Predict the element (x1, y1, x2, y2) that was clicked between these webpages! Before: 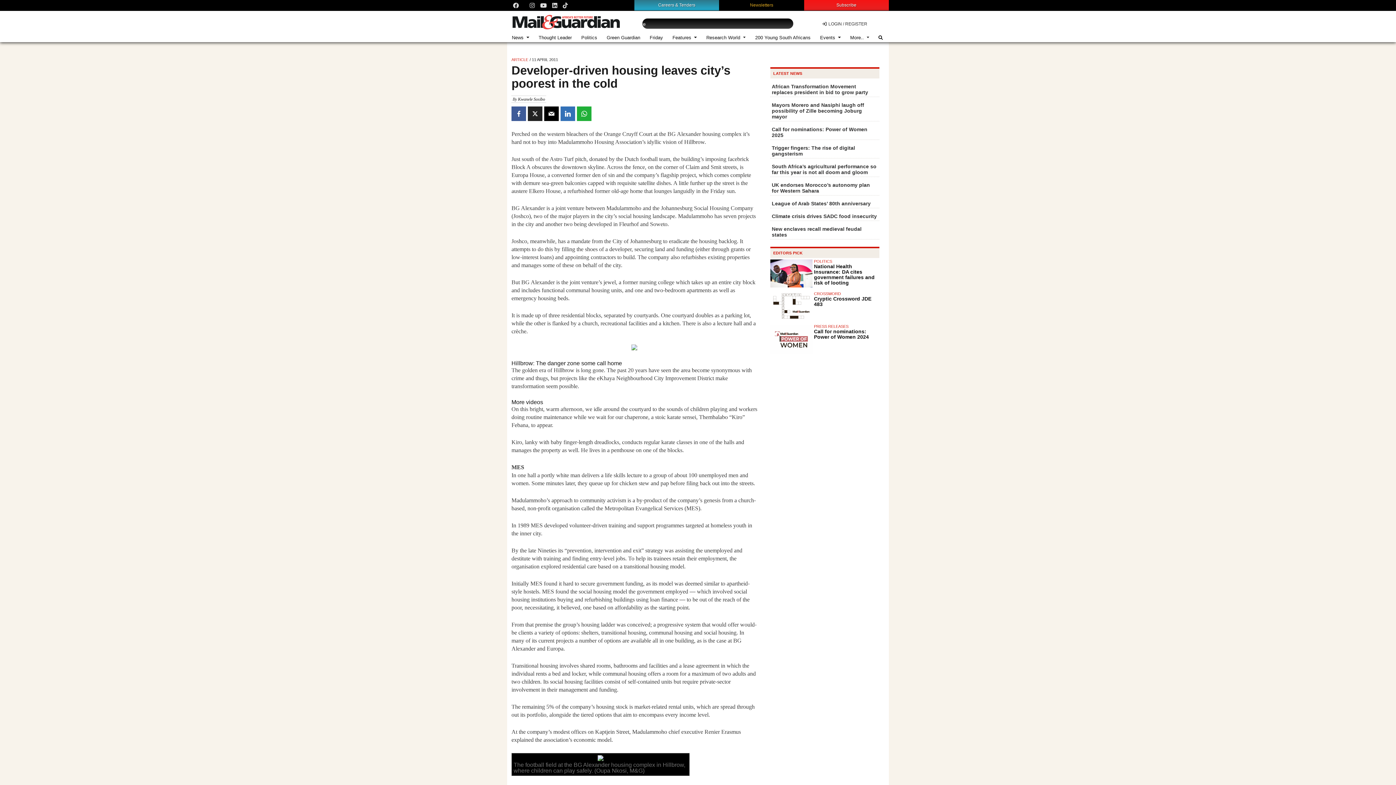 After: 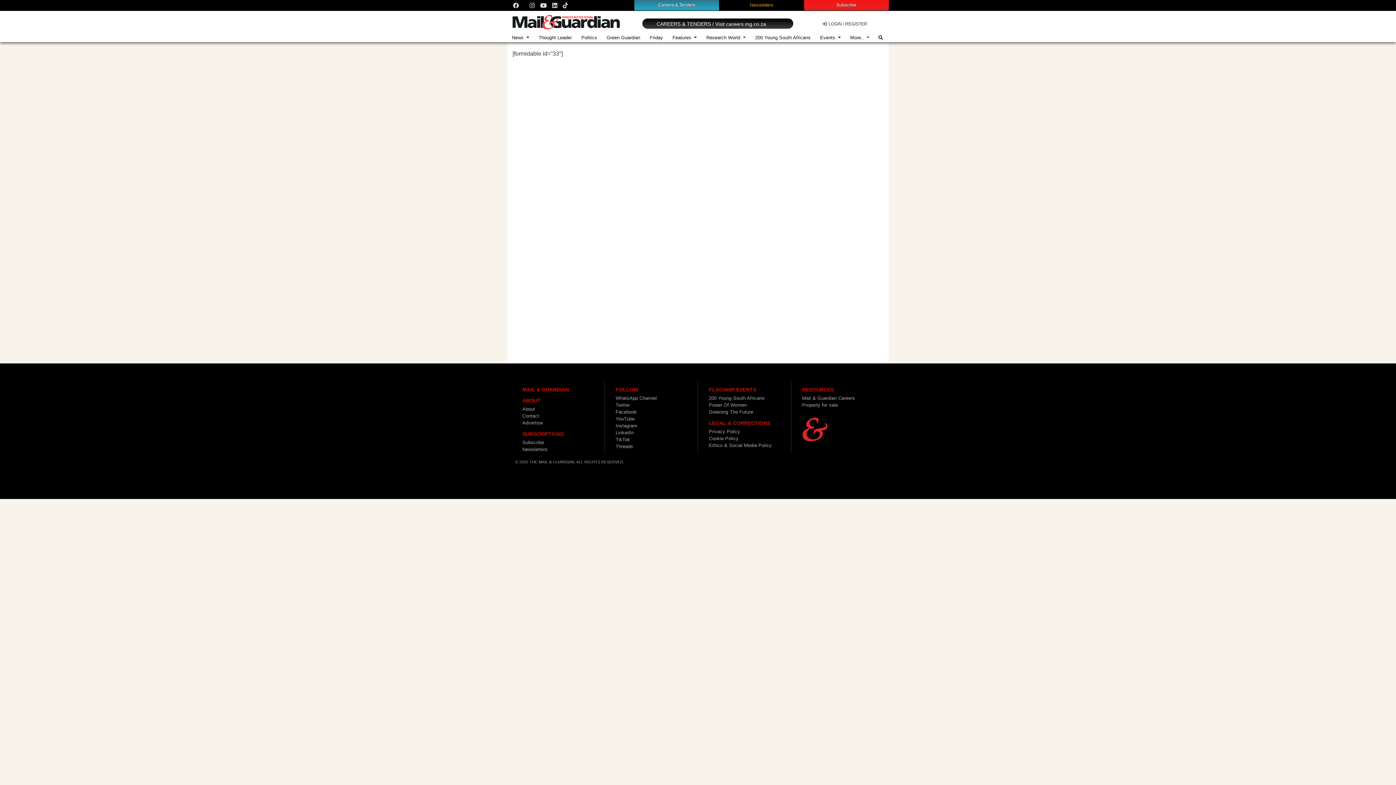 Action: bbox: (750, 2, 773, 7) label: Newsletters